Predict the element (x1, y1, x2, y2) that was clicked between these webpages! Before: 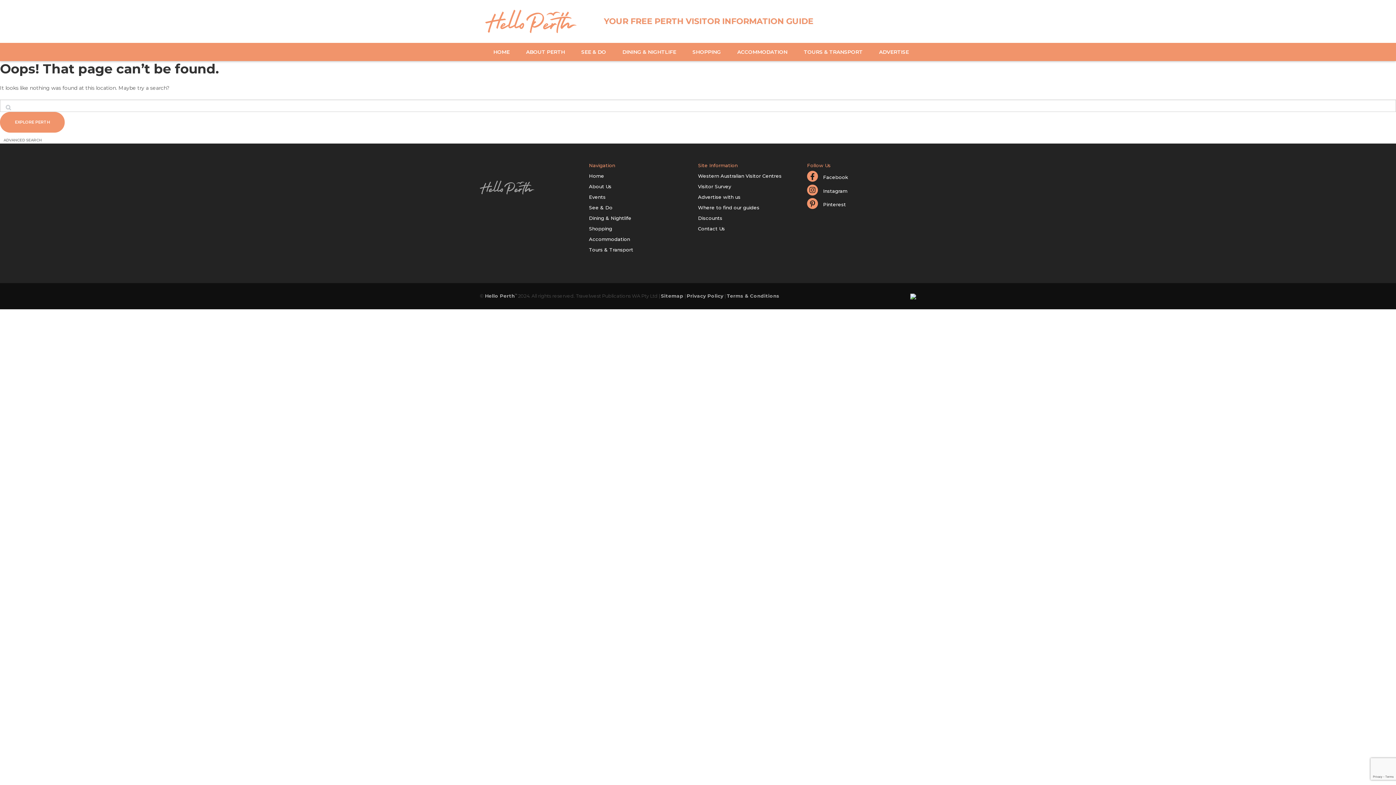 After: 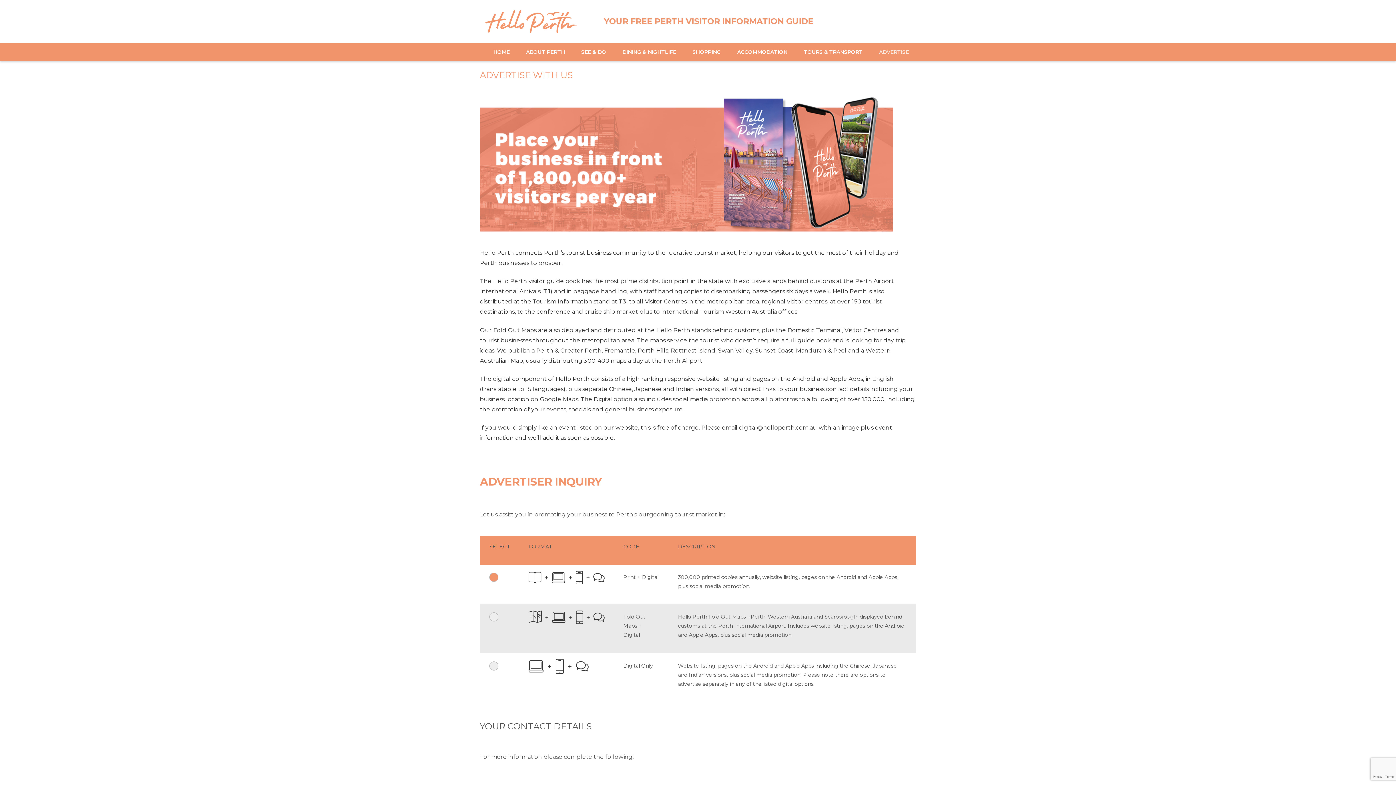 Action: label: Advertise with us bbox: (698, 192, 807, 202)